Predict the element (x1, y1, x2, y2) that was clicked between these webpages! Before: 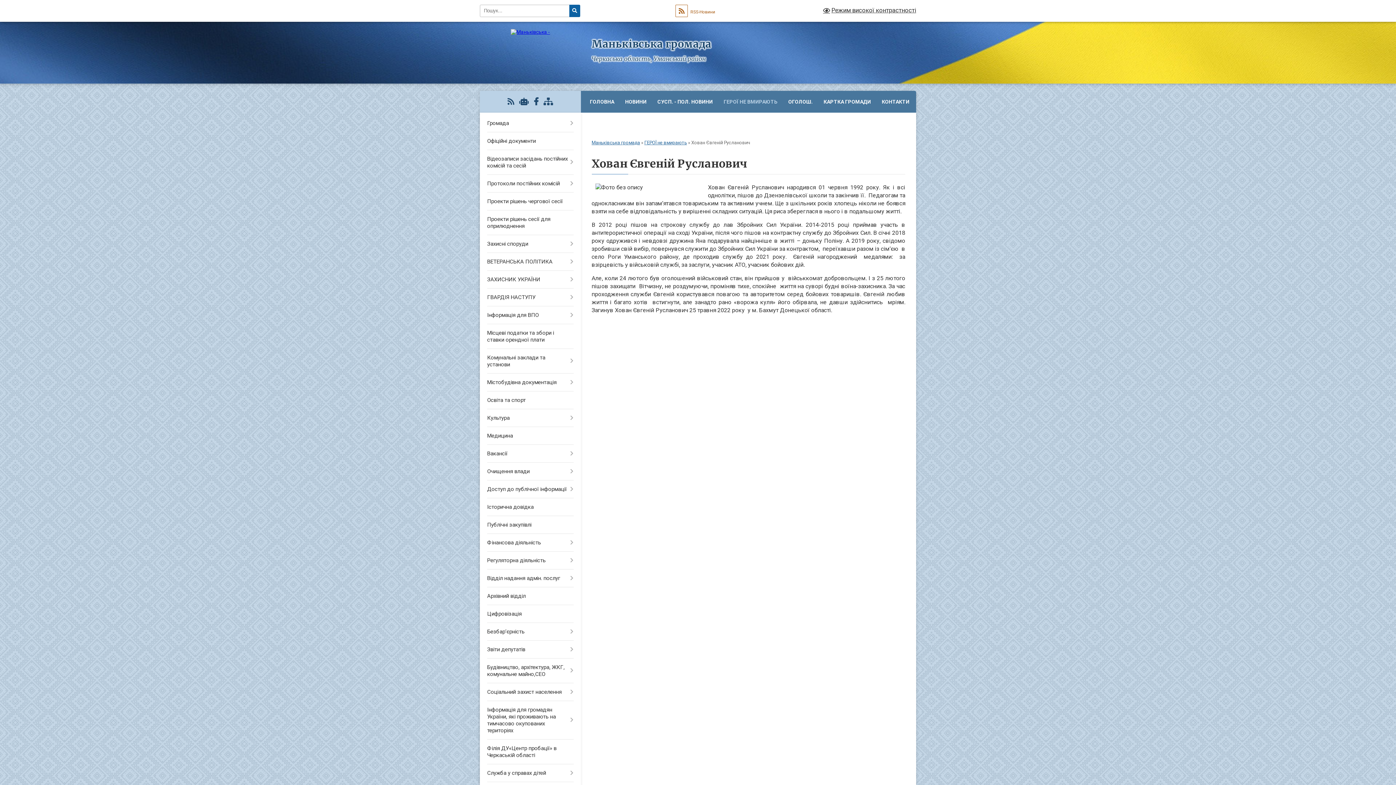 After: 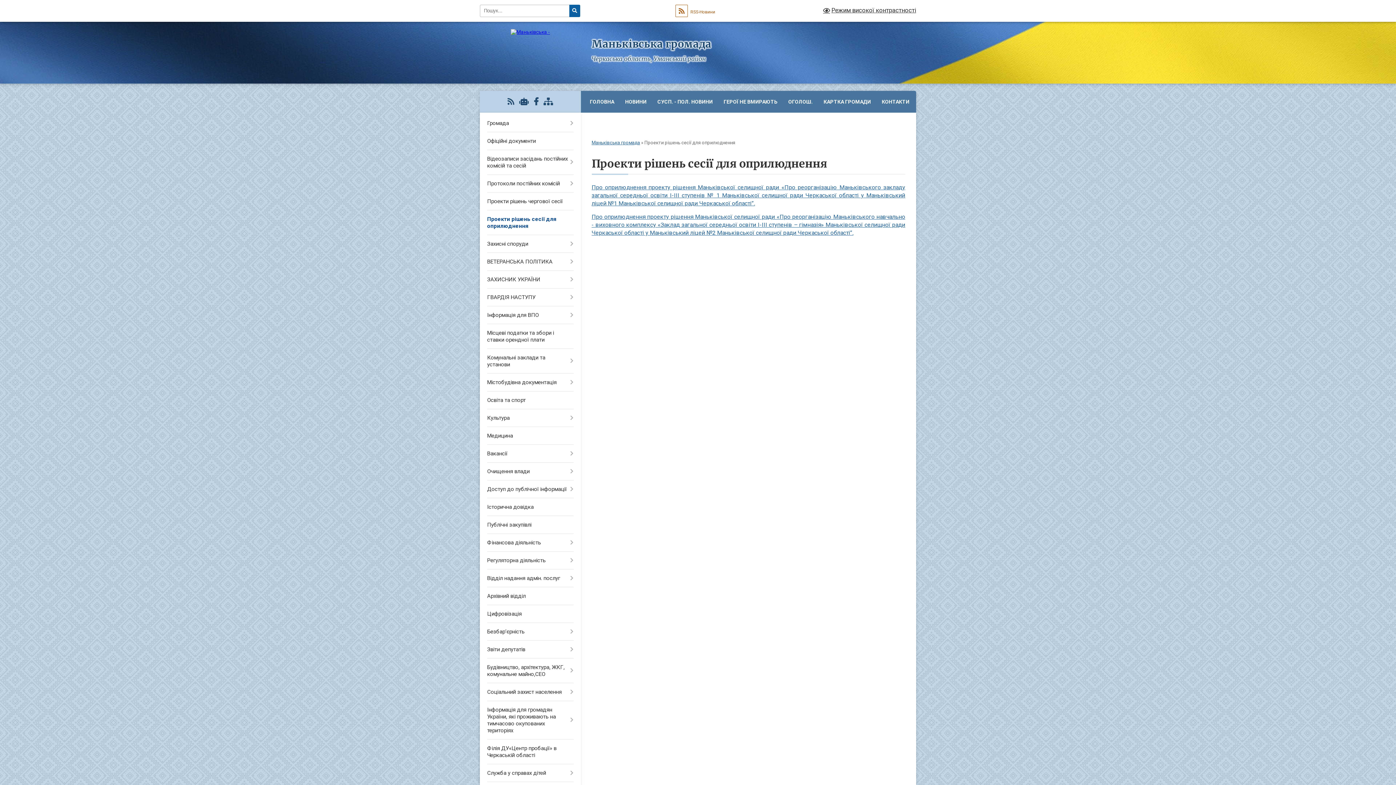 Action: bbox: (480, 210, 580, 235) label: Проекти рішень сесії для оприлюднення